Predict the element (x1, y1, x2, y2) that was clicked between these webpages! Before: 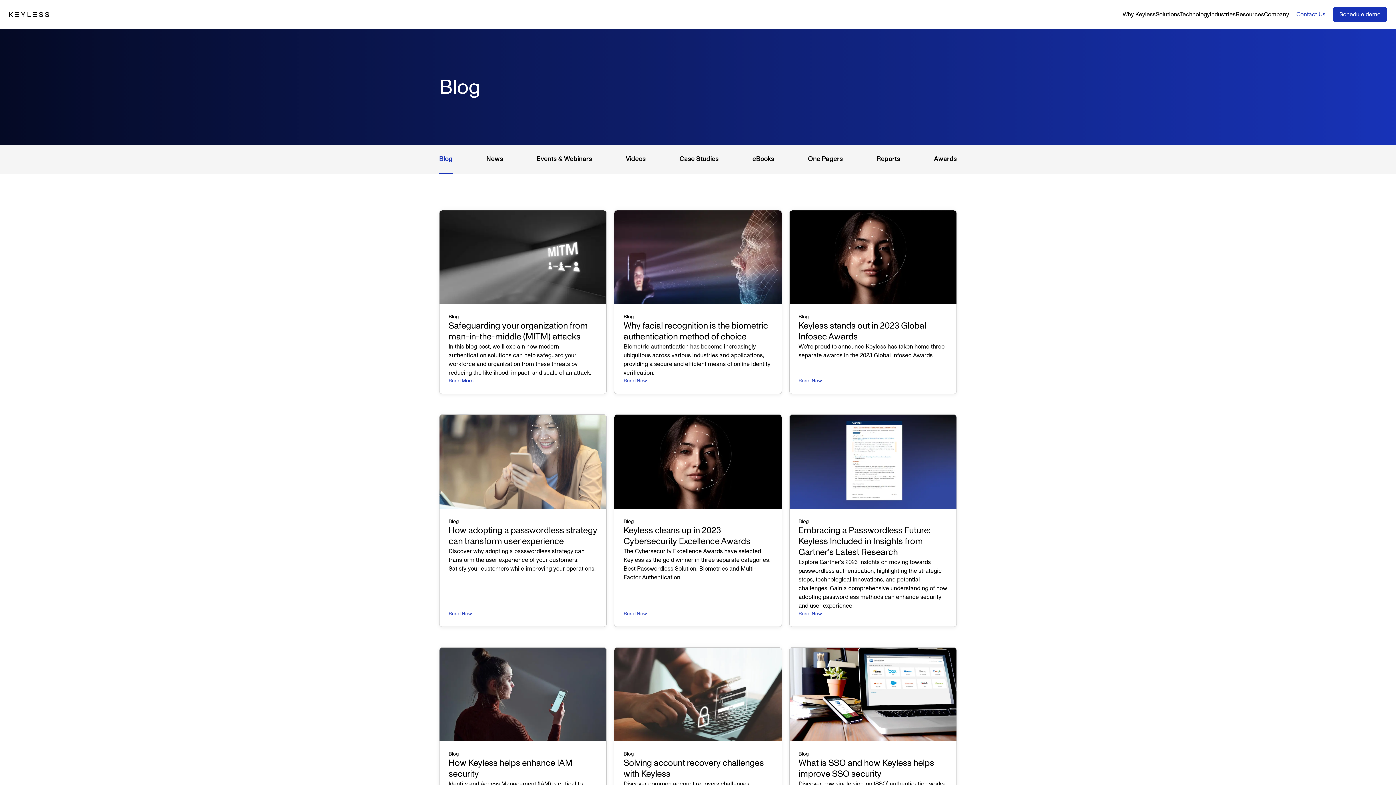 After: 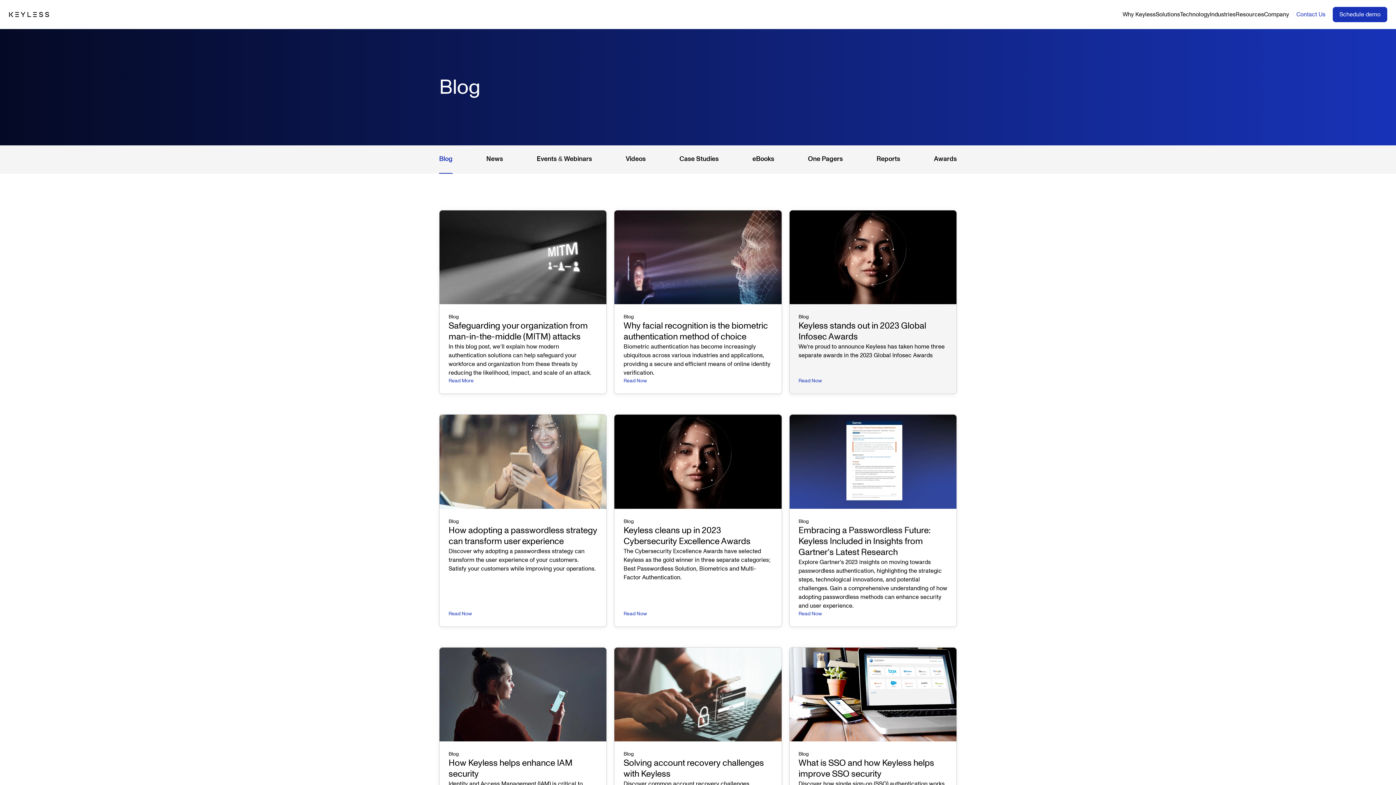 Action: bbox: (789, 210, 956, 393) label: Blog
Keyless stands out in 2023 Global Infosec Awards
We're proud to announce Keyless has taken home three separate awards in the 2023 Global Infosec Awards
Read Now